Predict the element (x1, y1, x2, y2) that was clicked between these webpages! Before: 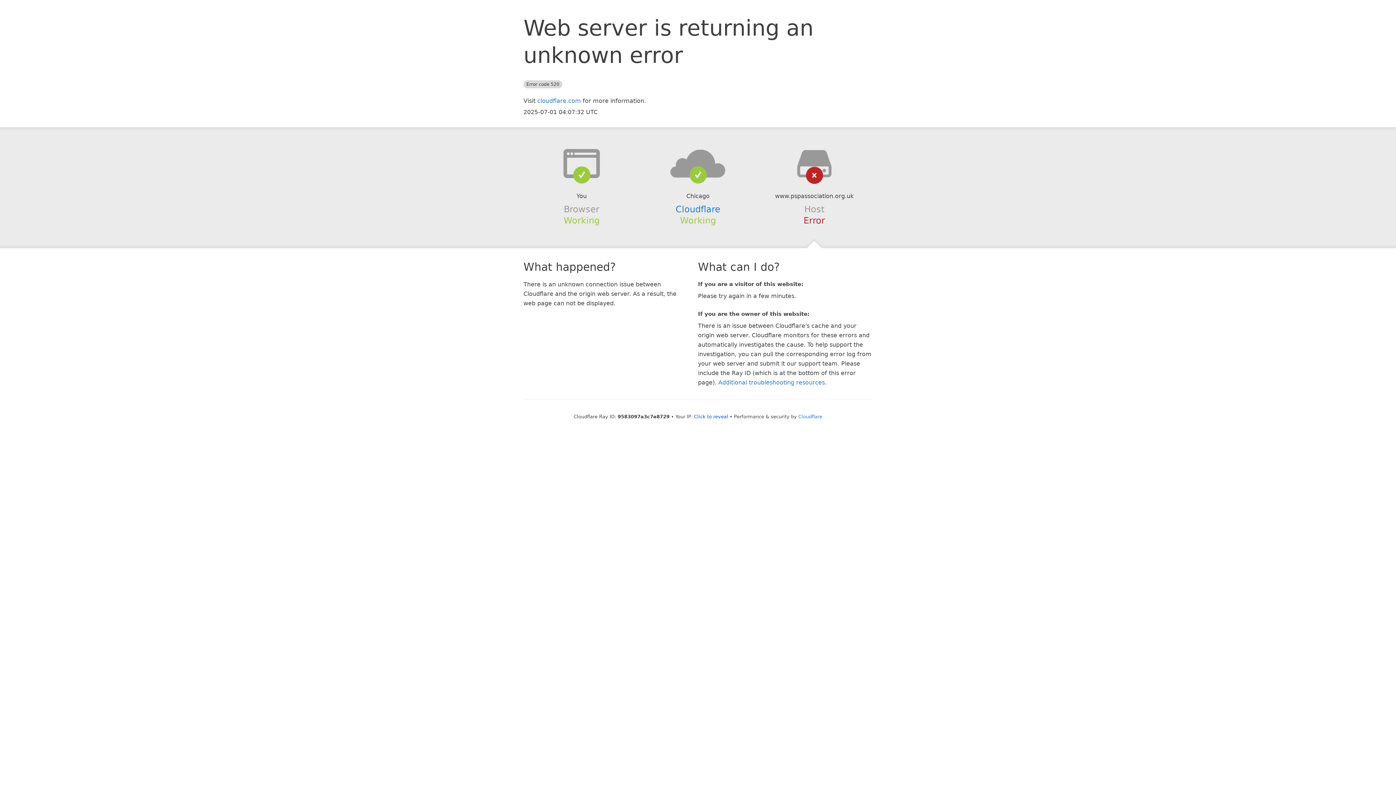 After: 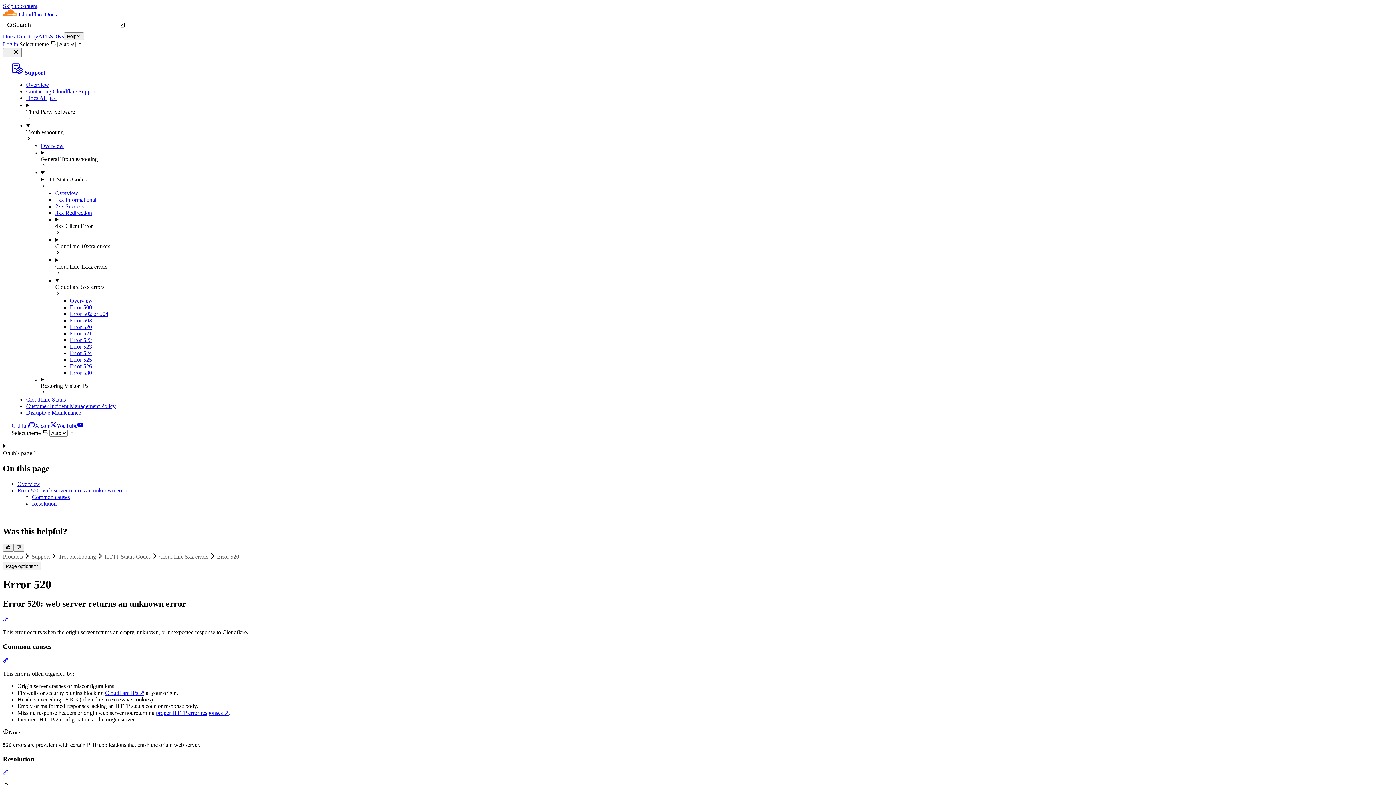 Action: bbox: (718, 379, 825, 386) label: Additional troubleshooting resources